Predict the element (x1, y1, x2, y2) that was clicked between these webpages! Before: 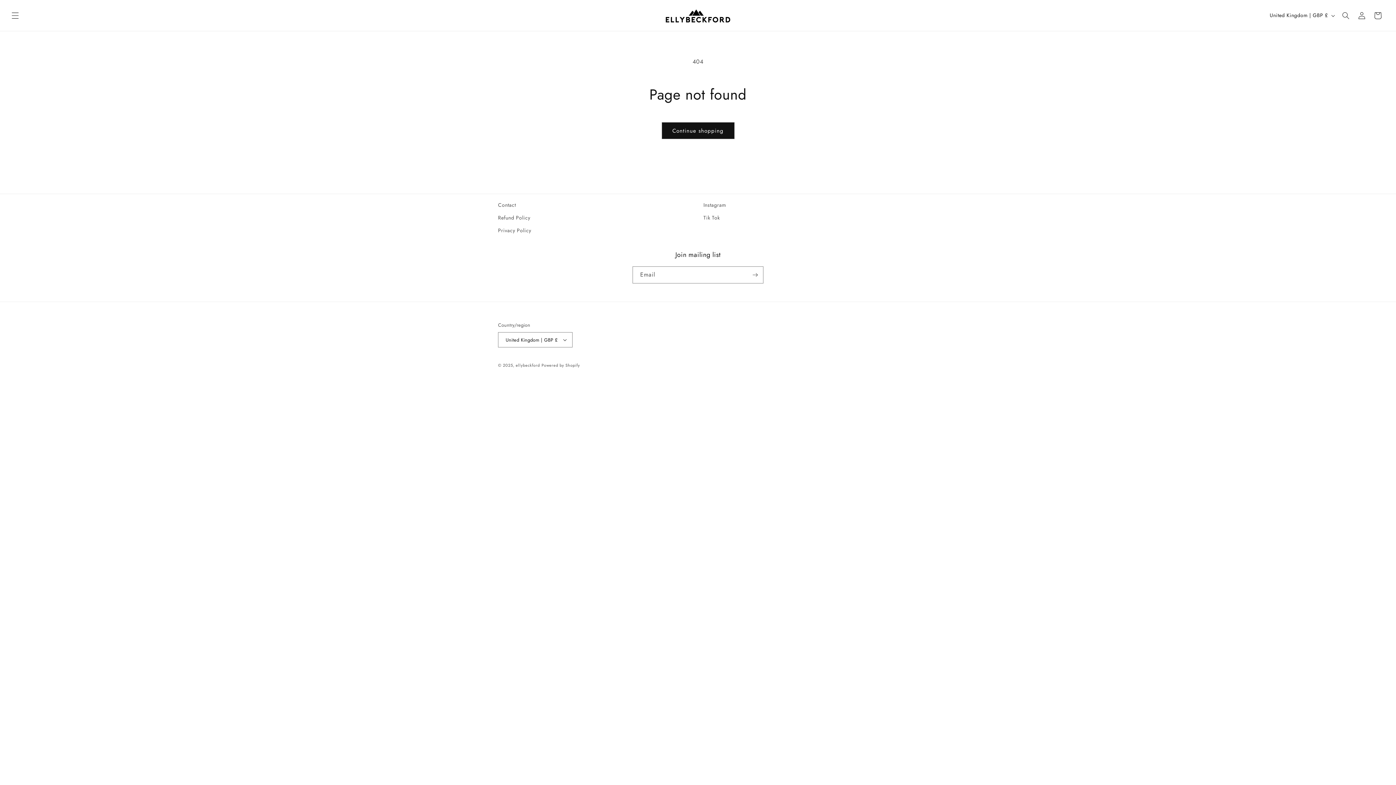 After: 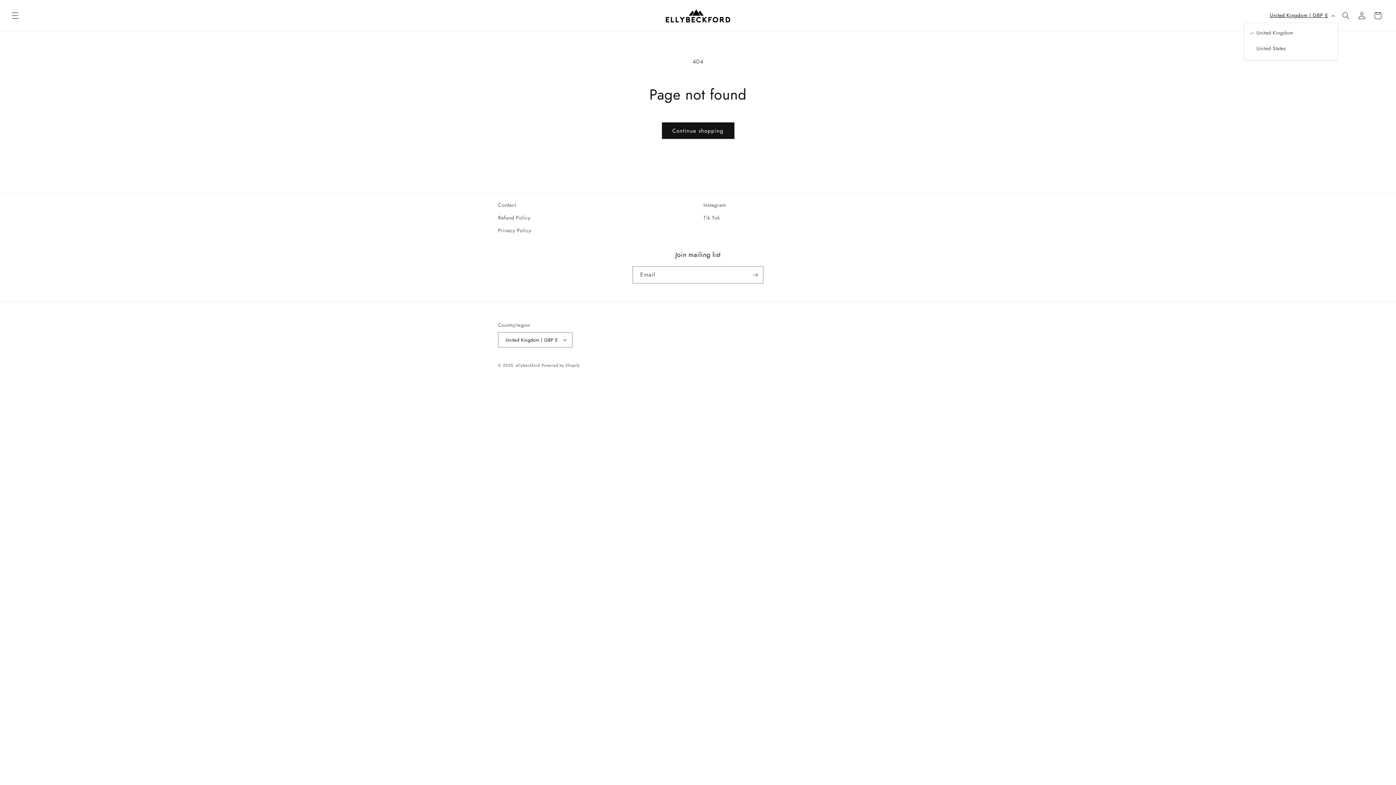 Action: label: United Kingdom | GBP £ bbox: (1265, 8, 1338, 22)